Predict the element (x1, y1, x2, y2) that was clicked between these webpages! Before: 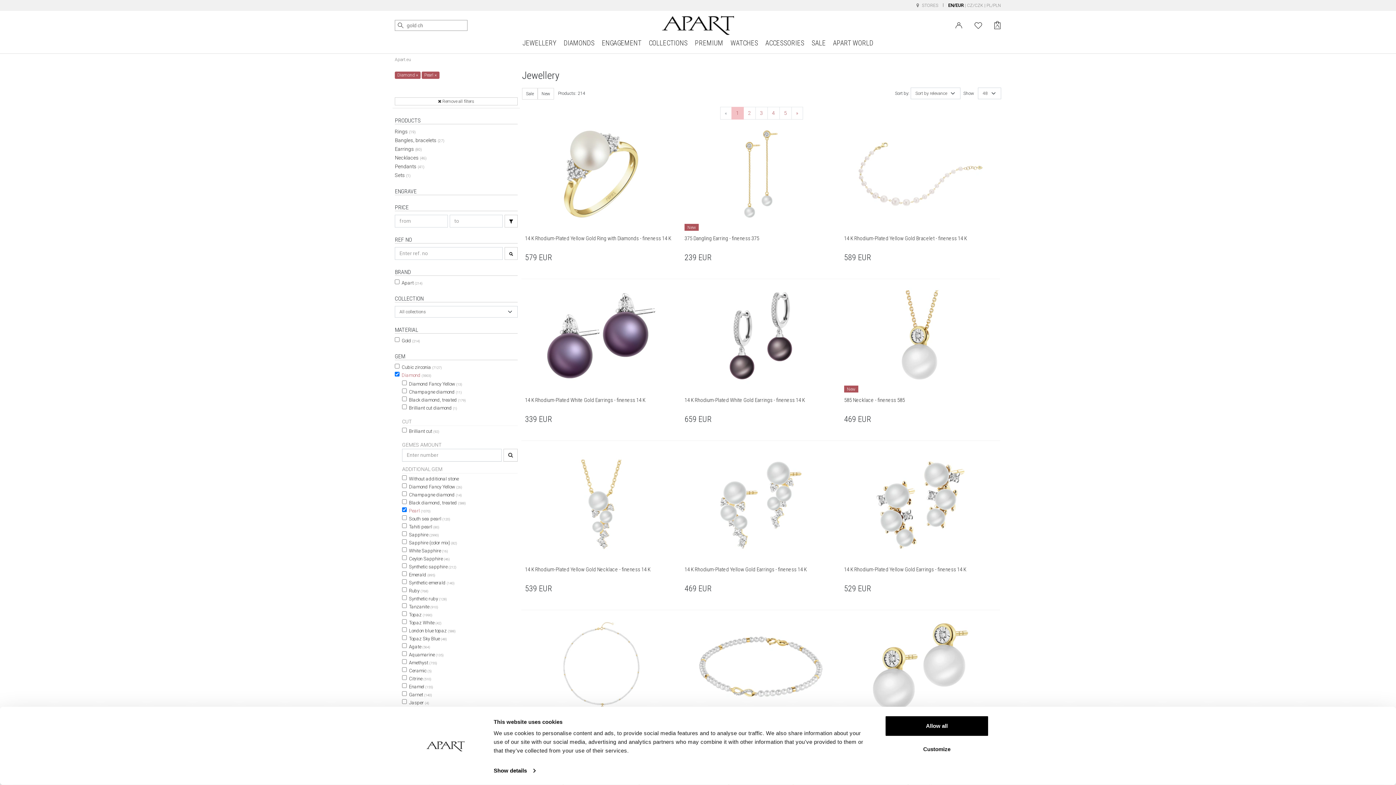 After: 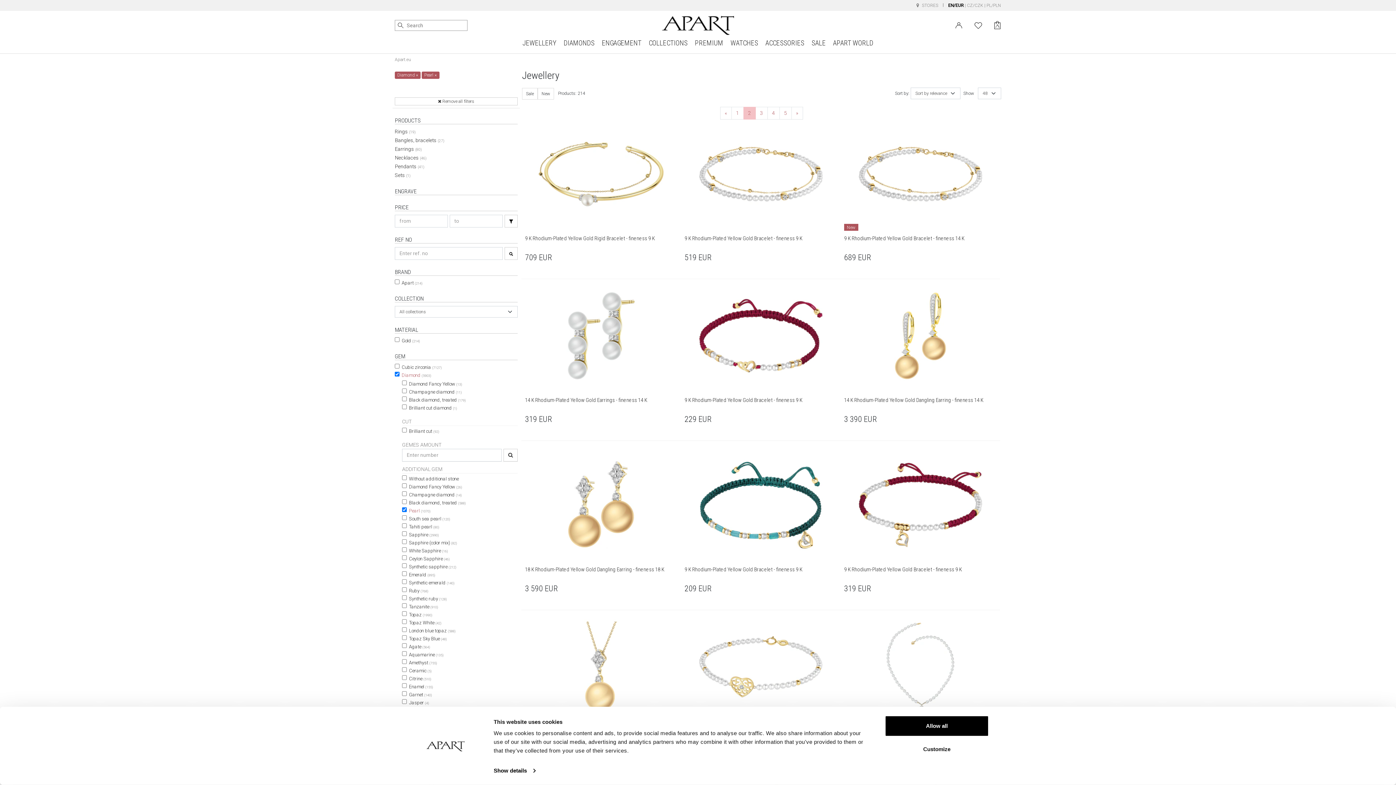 Action: bbox: (743, 106, 755, 119) label: 2